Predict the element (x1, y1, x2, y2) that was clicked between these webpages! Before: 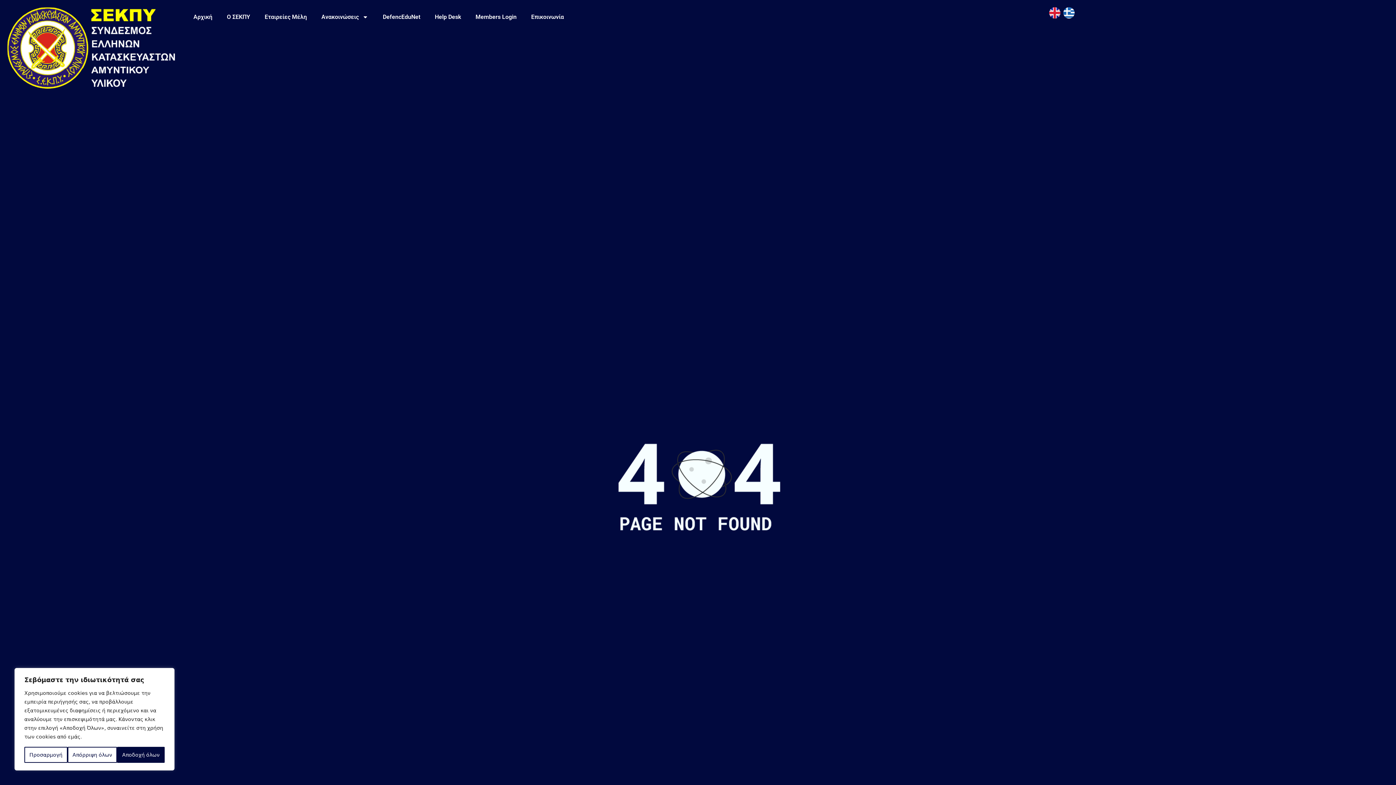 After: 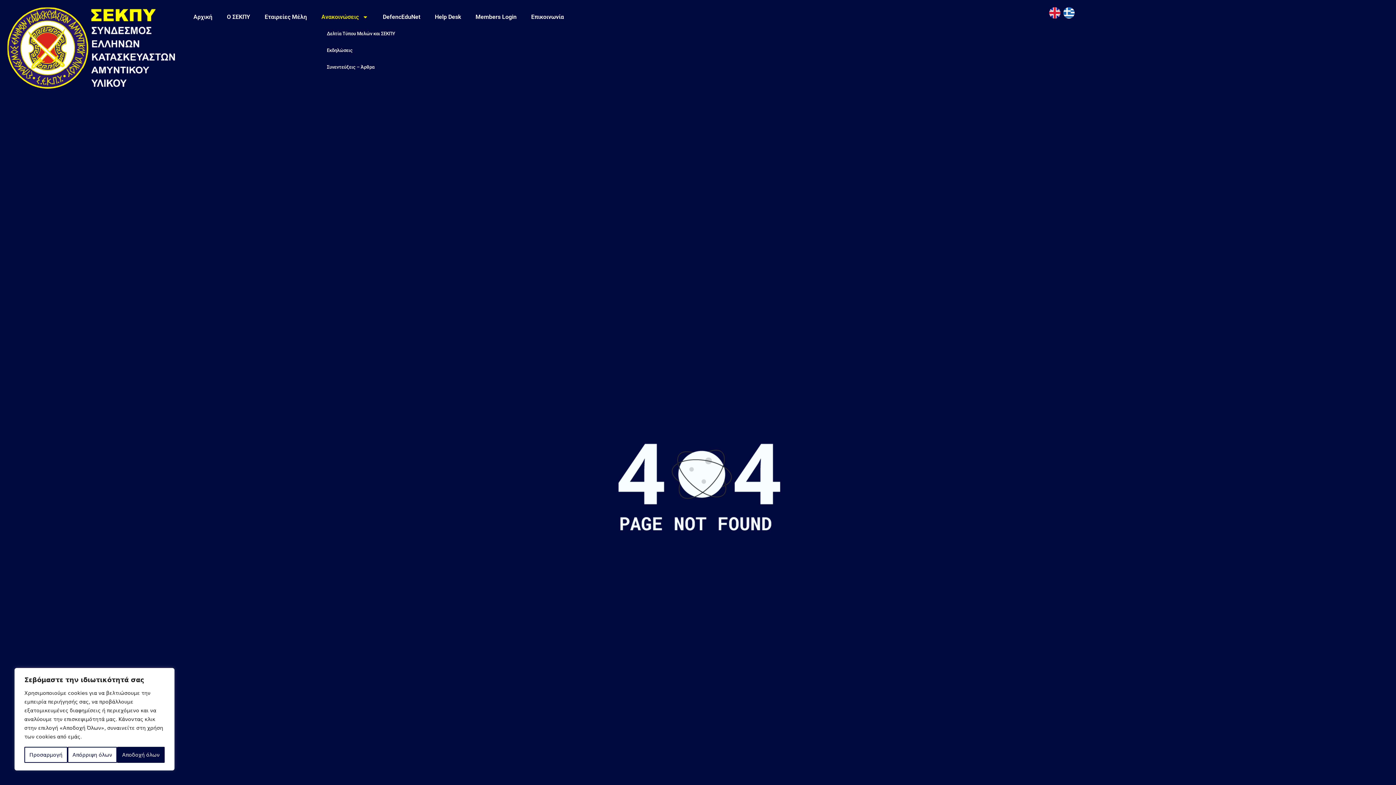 Action: label: Ανακοινώσεις bbox: (314, 8, 375, 25)